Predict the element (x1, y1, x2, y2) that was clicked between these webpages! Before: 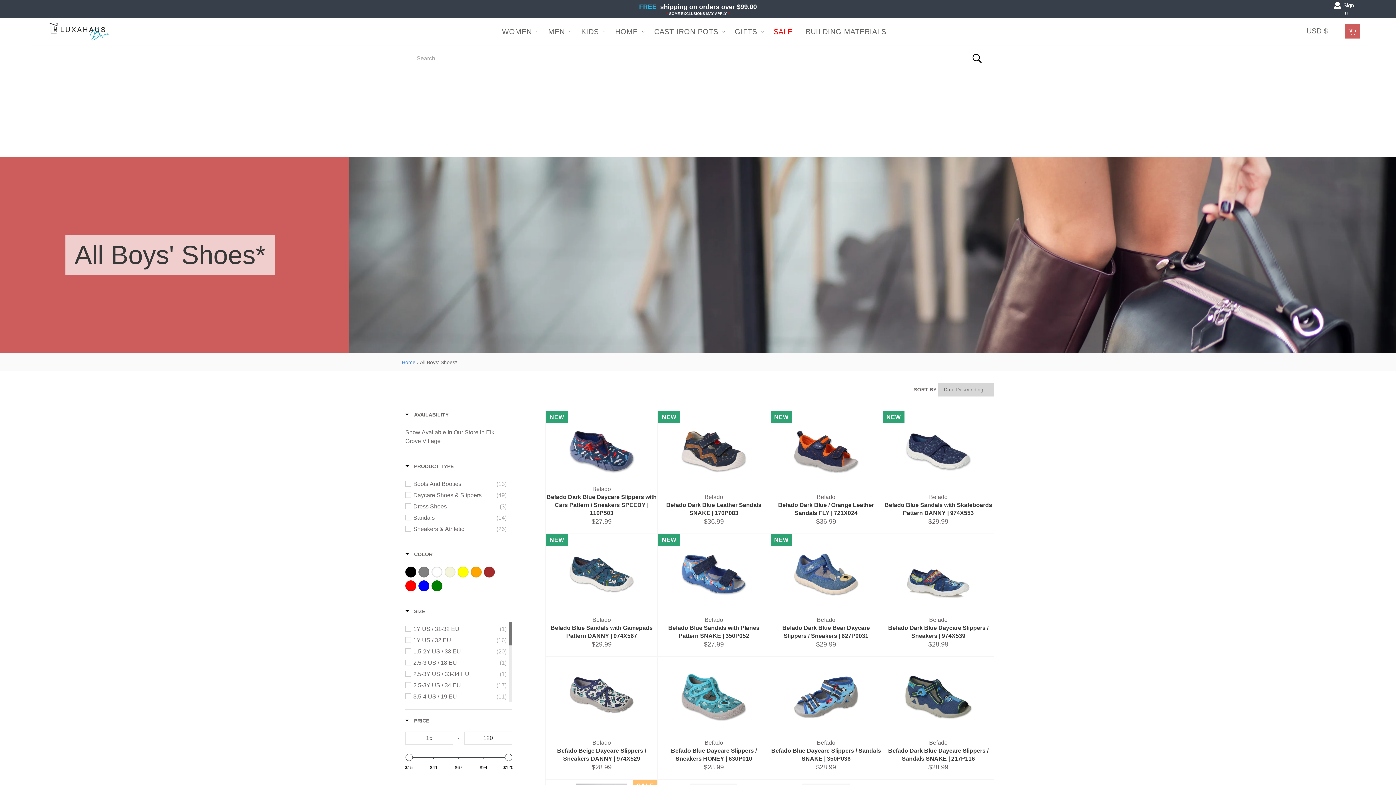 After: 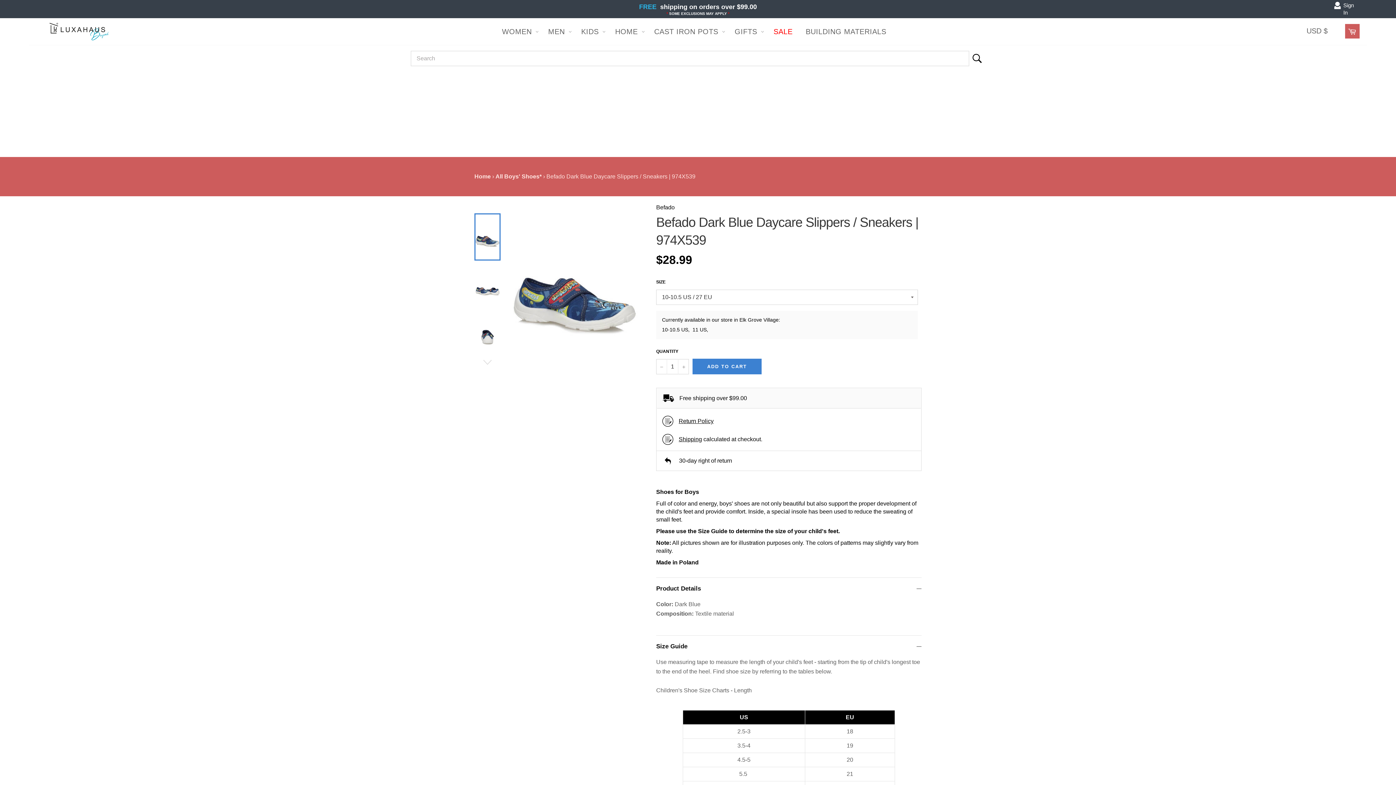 Action: label: Befado
Befado Dark Blue Daycare Slippers / Sneakers | 974X539
Regular price
$28.99 bbox: (882, 534, 994, 656)